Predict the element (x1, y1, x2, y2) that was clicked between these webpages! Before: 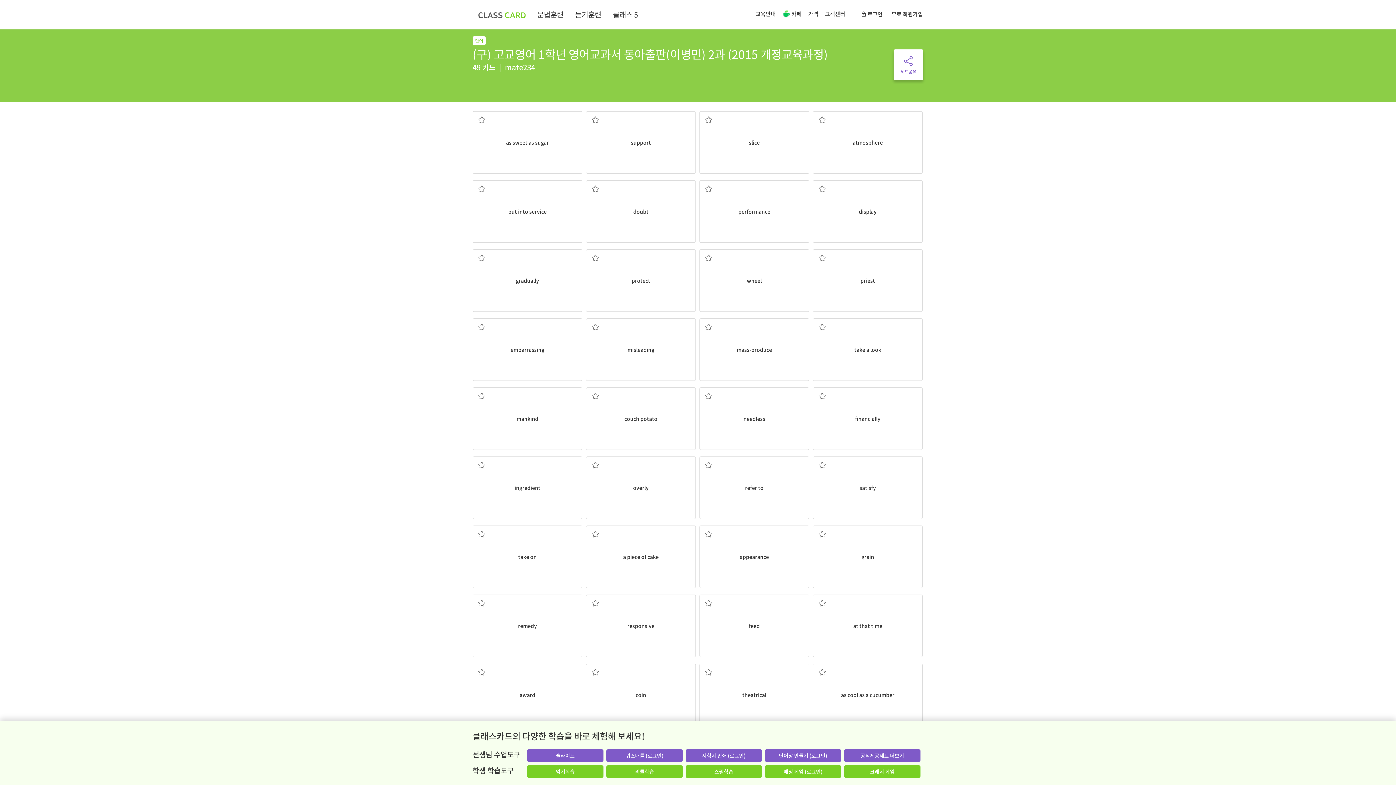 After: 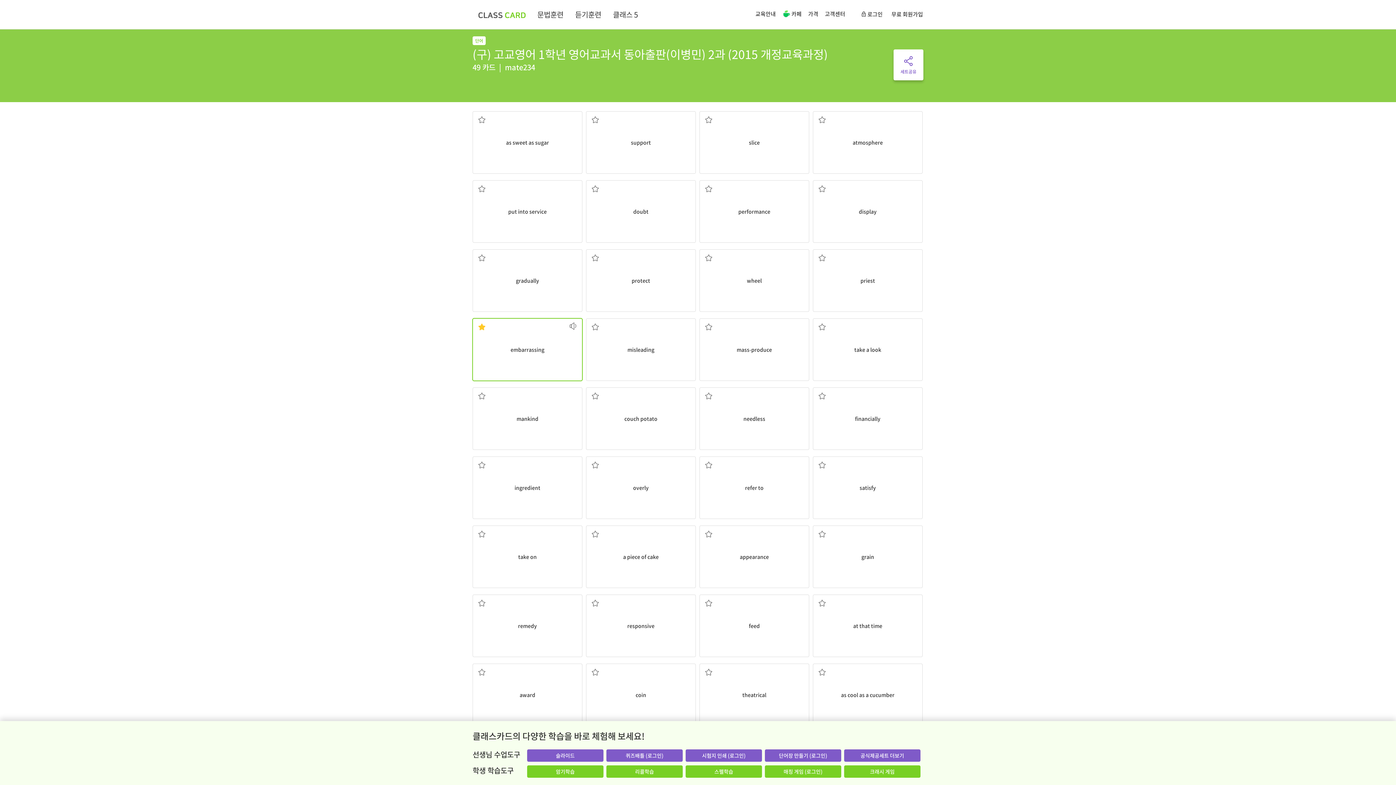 Action: bbox: (477, 320, 486, 333)